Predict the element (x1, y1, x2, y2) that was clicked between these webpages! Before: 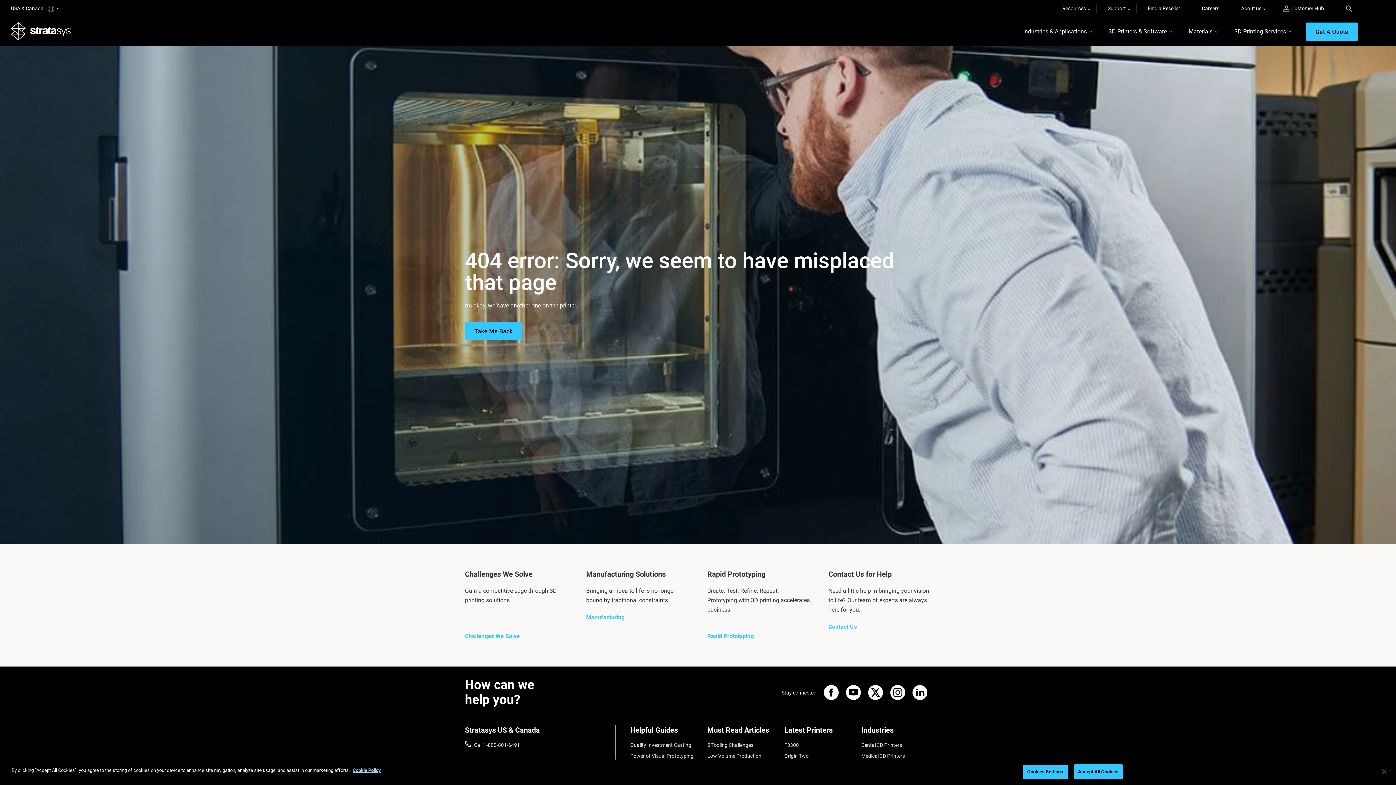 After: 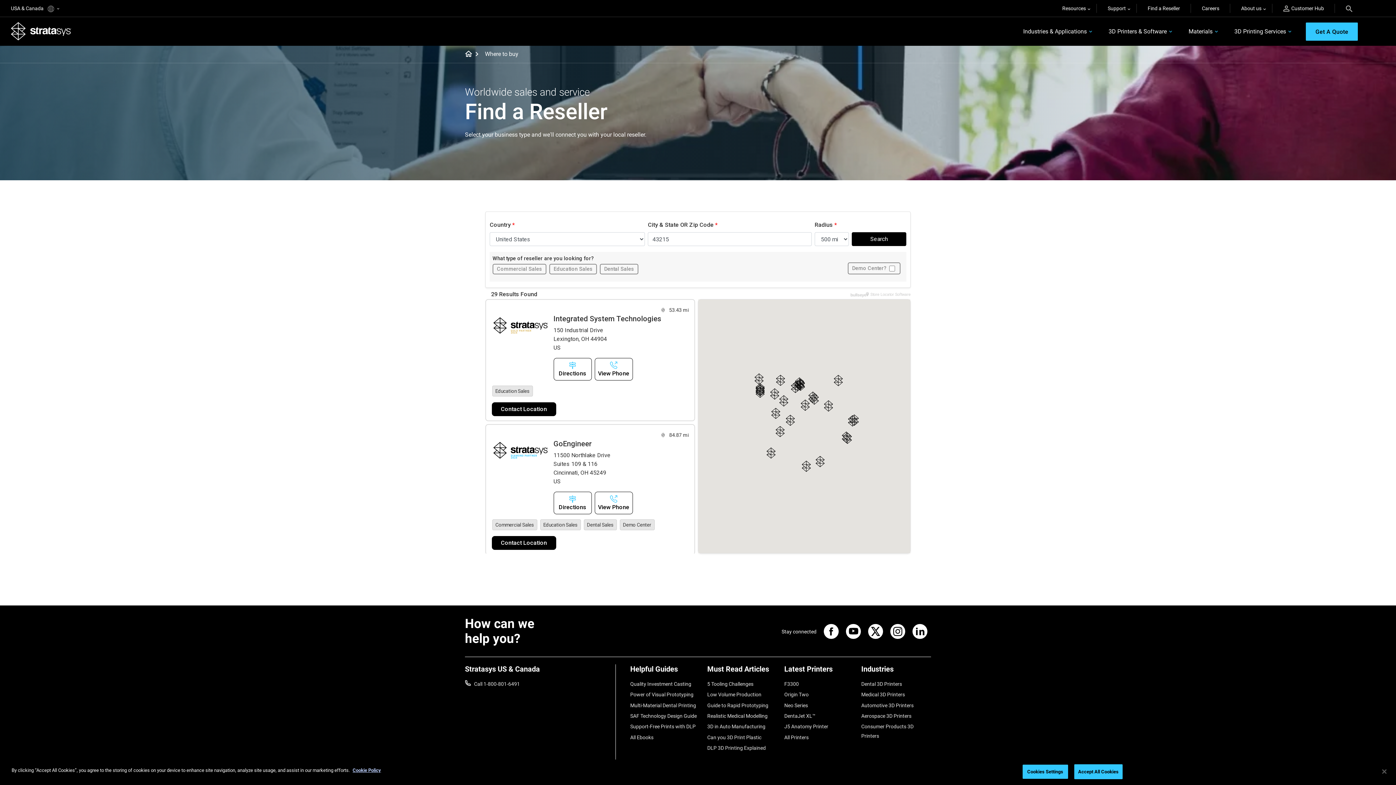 Action: bbox: (1137, 0, 1191, 16) label: Find a Reseller